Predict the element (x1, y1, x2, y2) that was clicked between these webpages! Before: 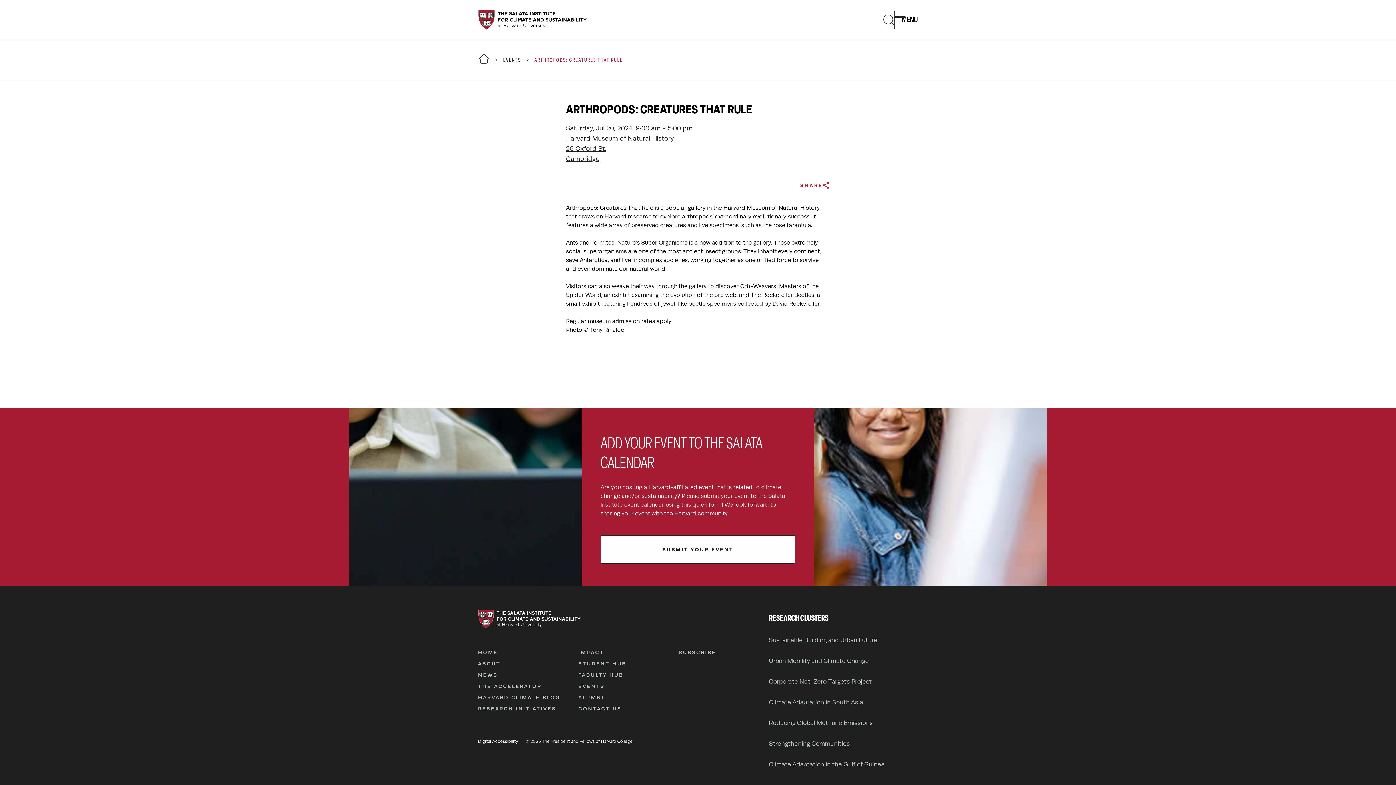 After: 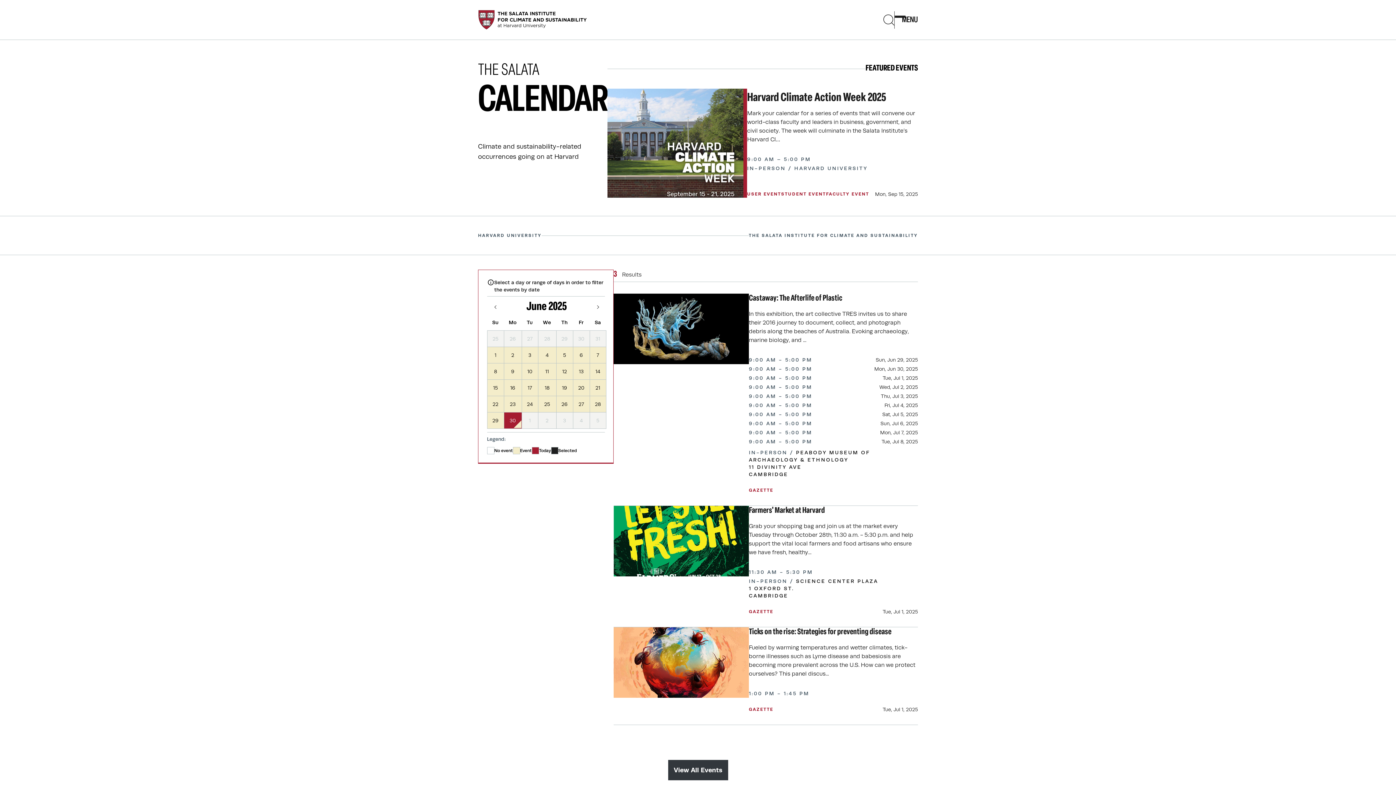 Action: bbox: (578, 682, 660, 690) label: EVENTS